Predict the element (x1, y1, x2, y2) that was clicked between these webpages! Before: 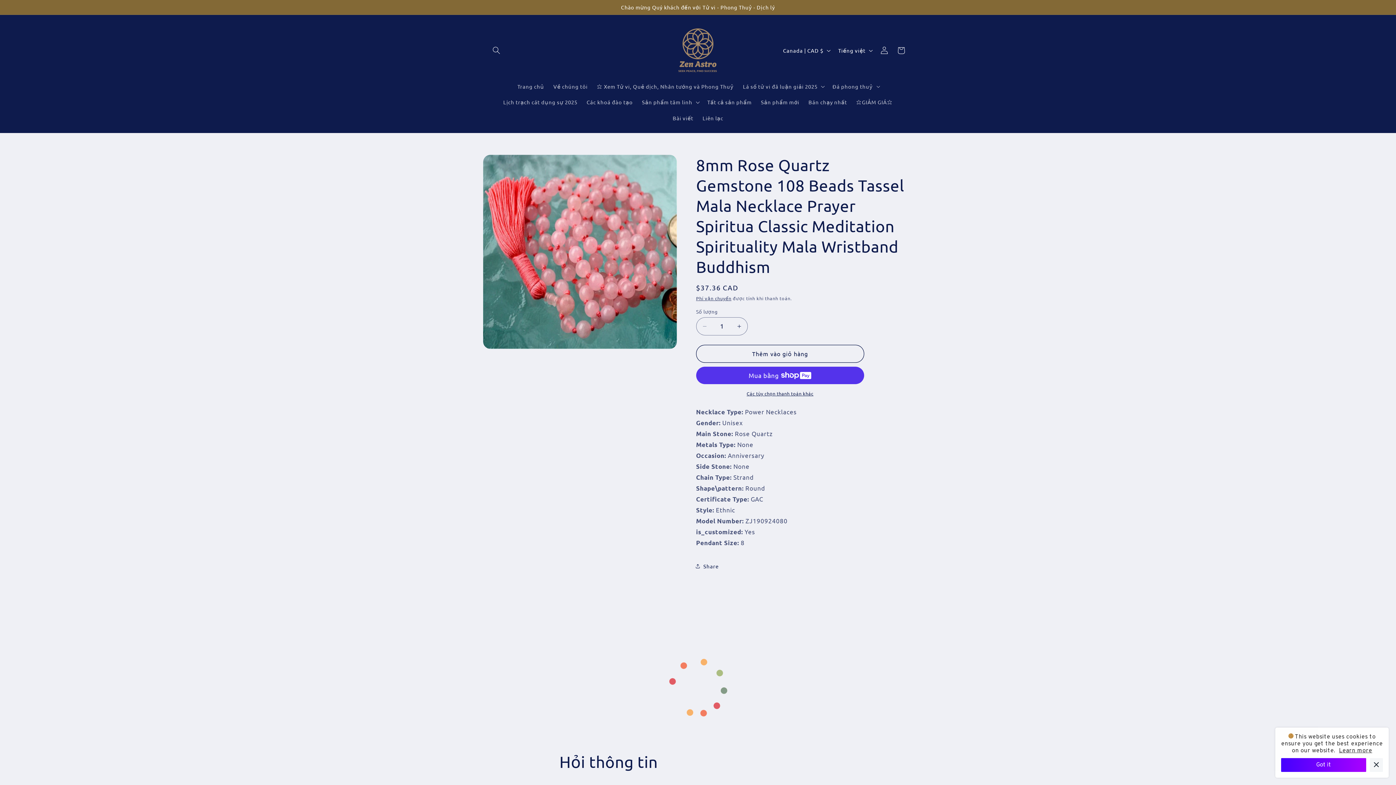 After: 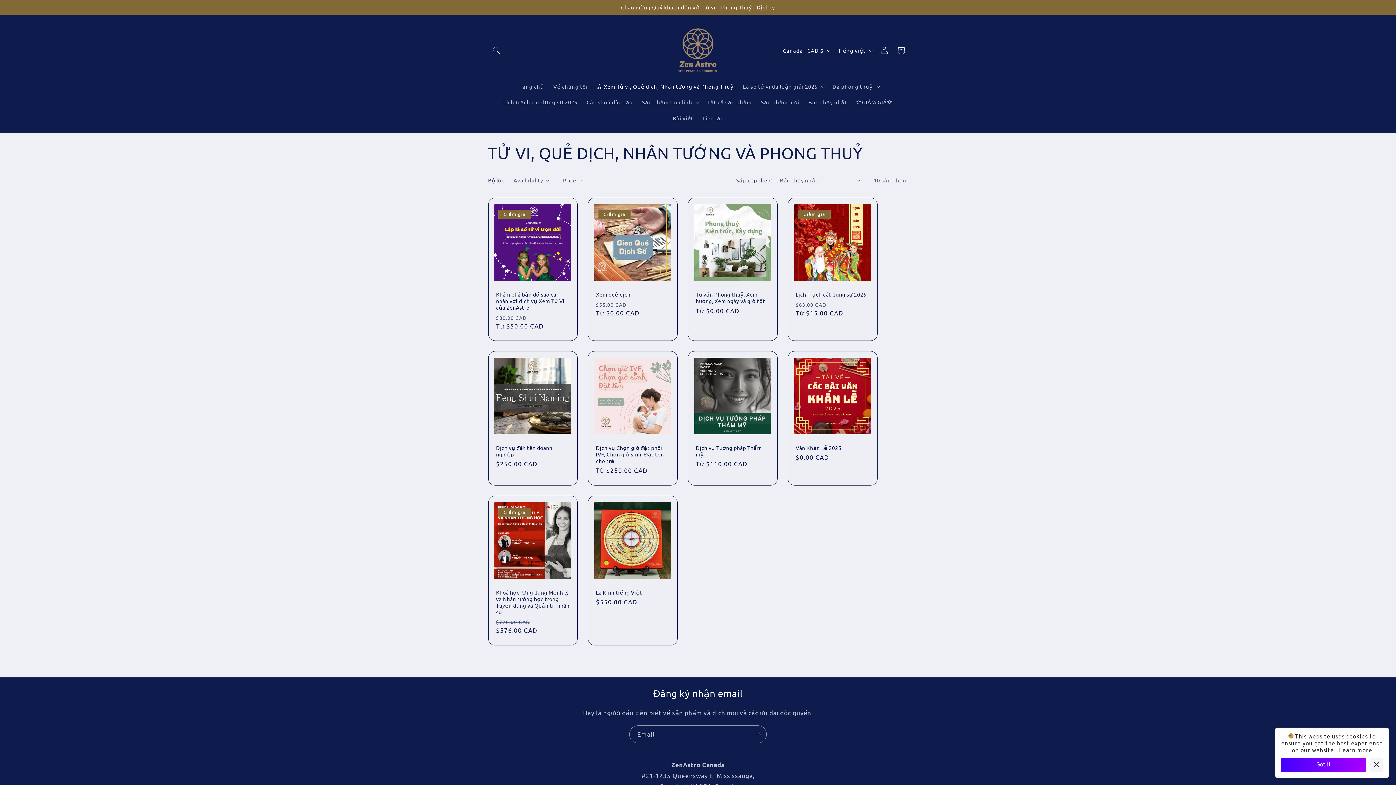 Action: label: ⭐ Xem Tử vi, Quẻ dịch, Nhân tướng và Phong Thuỷ bbox: (592, 78, 738, 94)